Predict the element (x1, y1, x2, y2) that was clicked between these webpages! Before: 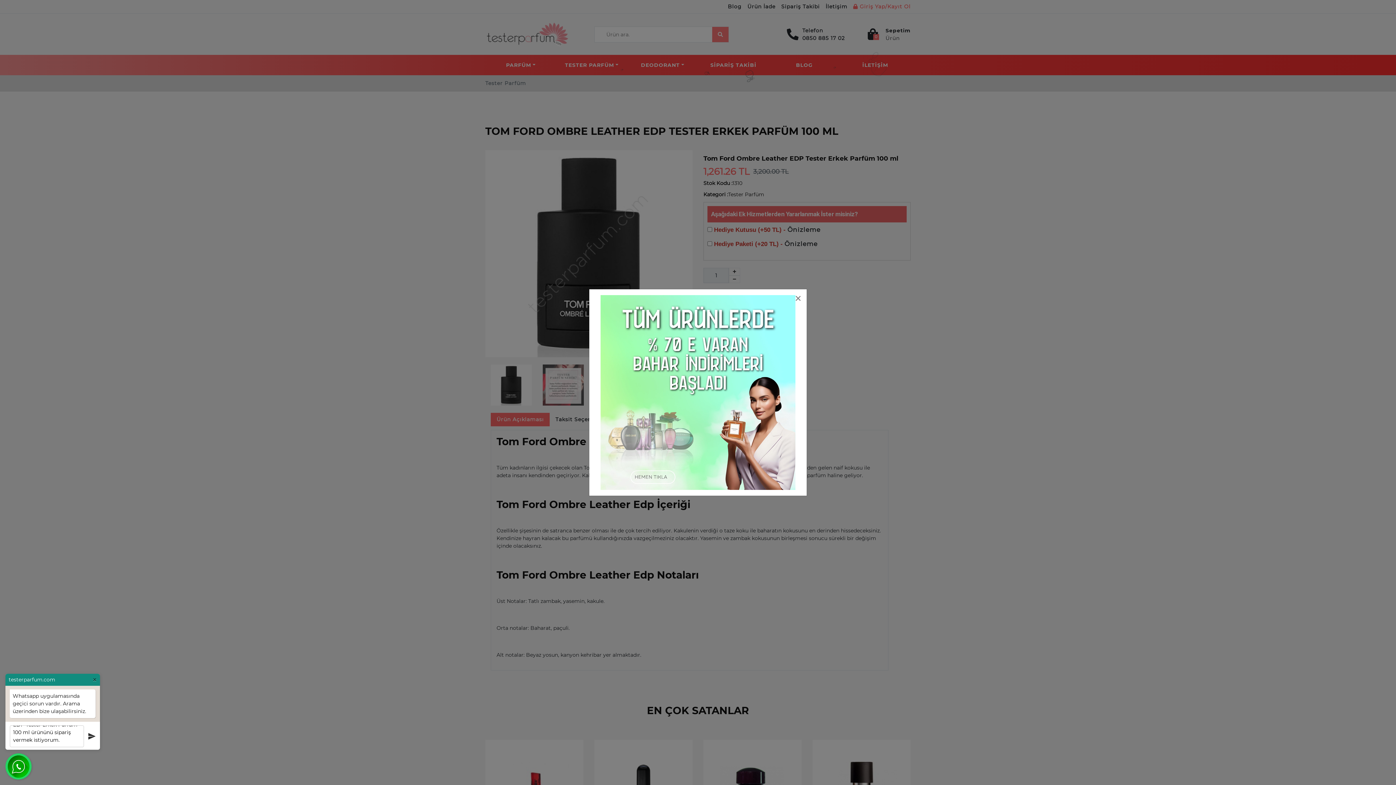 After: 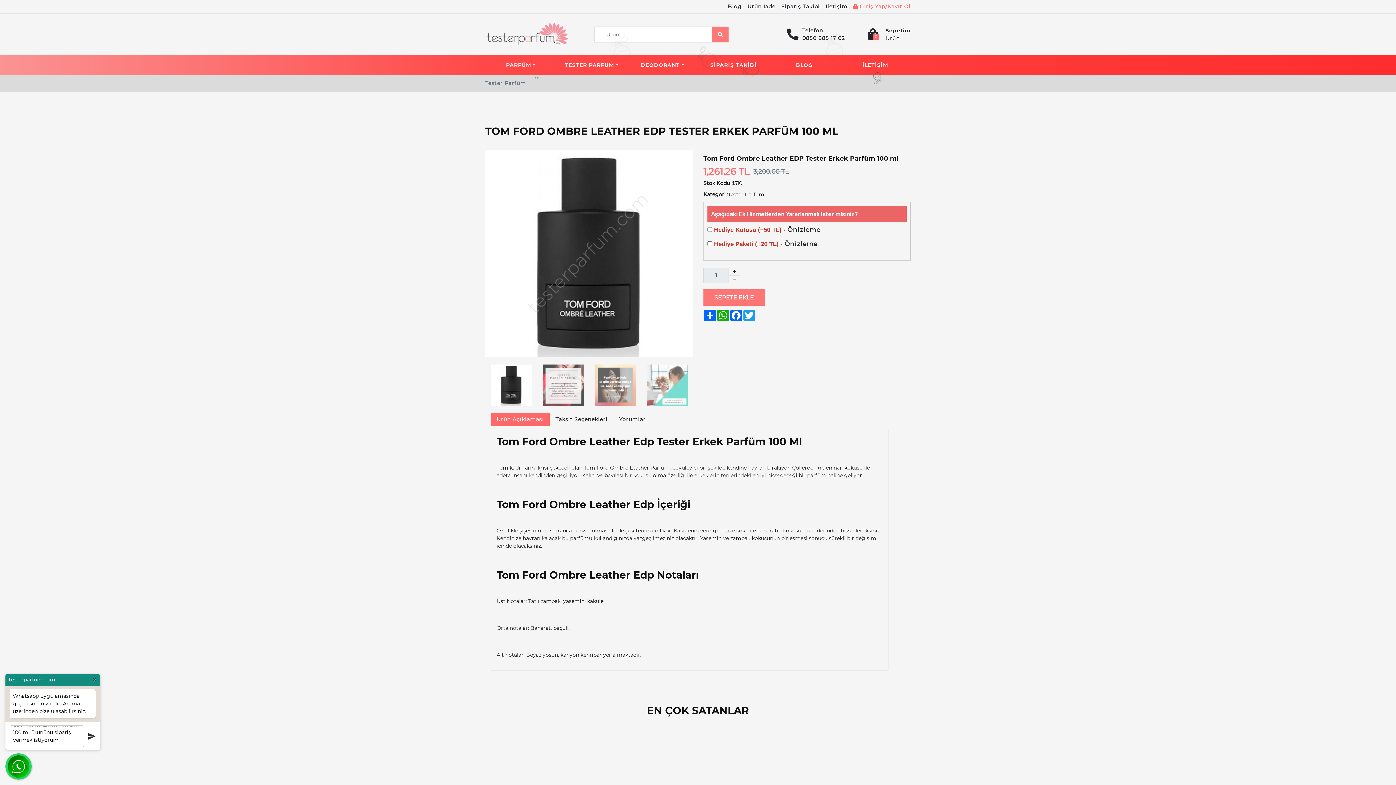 Action: label: Close bbox: (794, 291, 802, 305)